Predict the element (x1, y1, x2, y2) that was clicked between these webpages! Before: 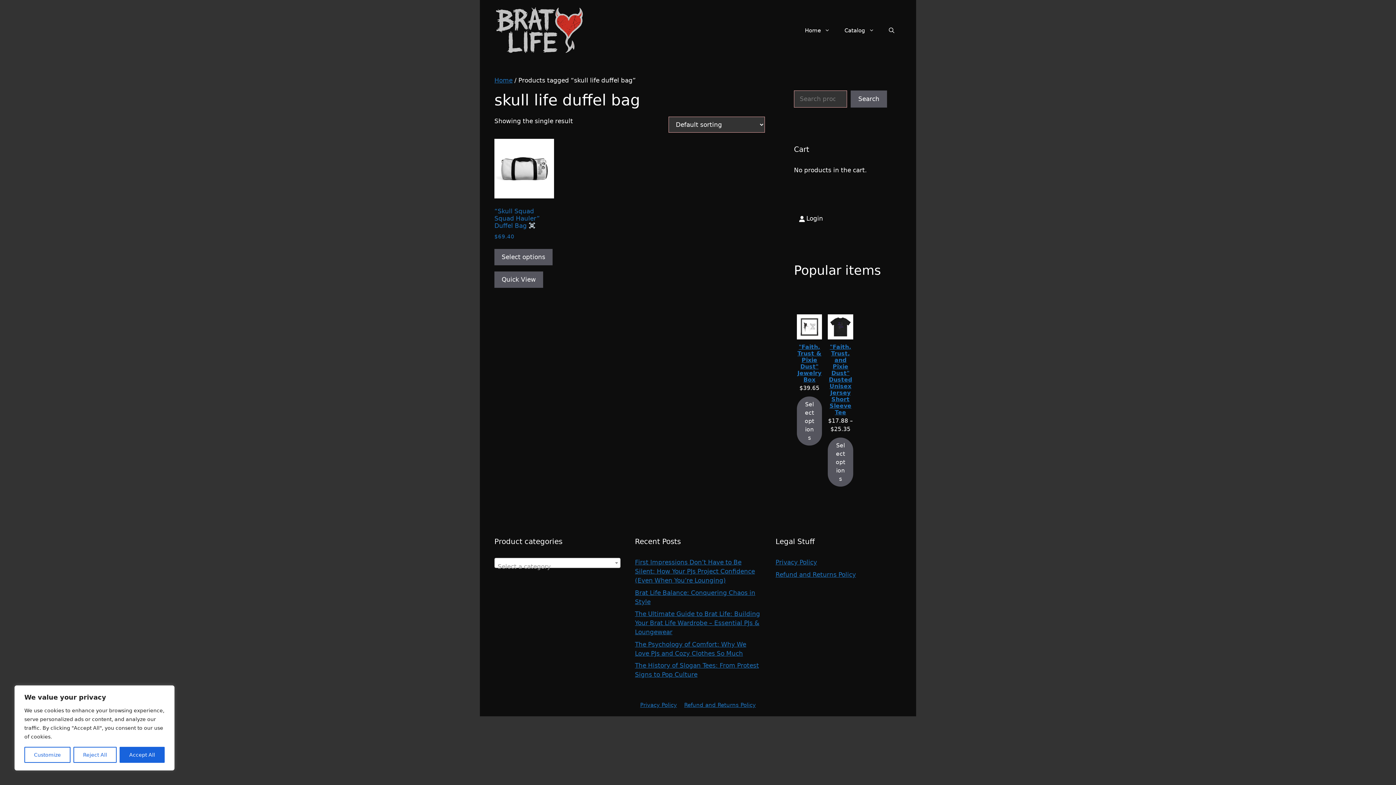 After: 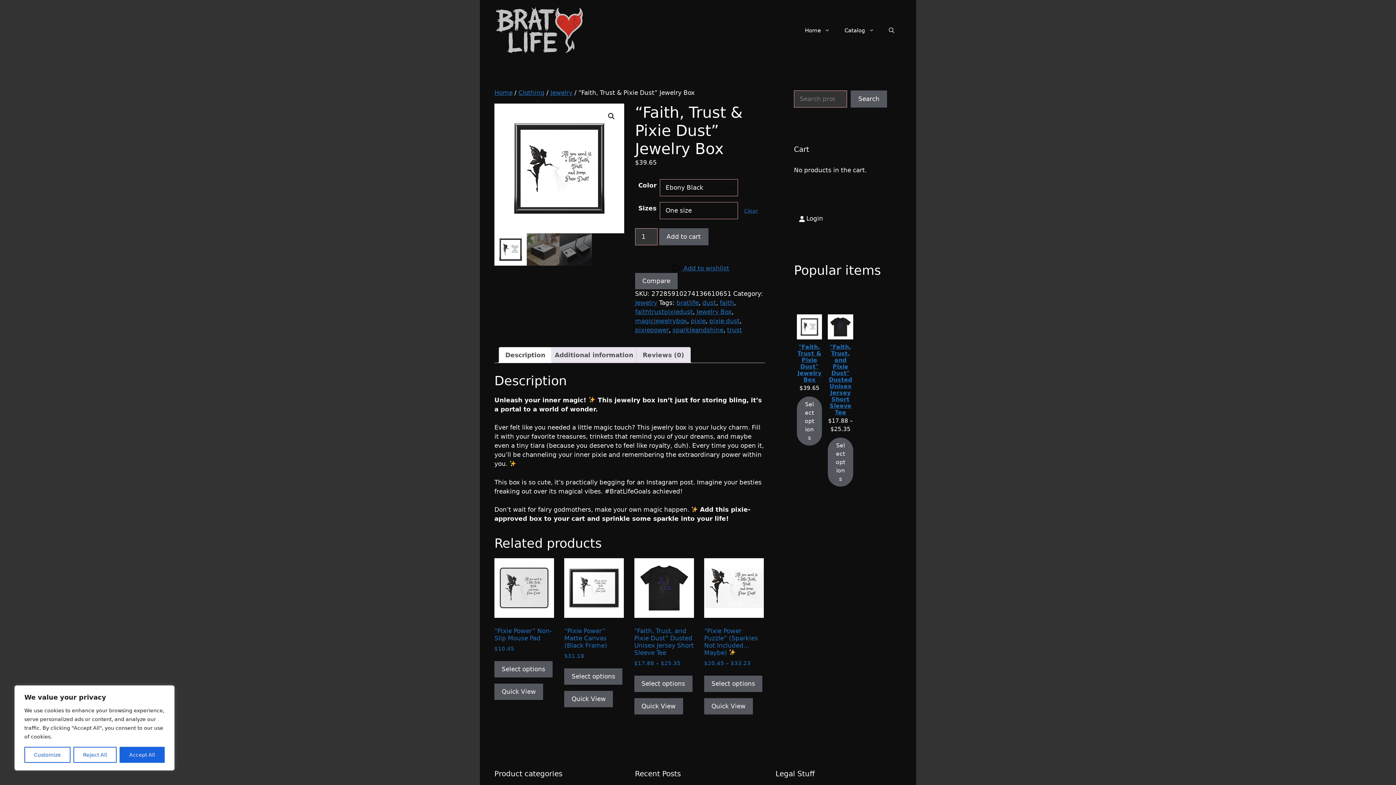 Action: bbox: (797, 314, 822, 383) label: "Faith, Trust & Pixie Dust" Jewelry Box